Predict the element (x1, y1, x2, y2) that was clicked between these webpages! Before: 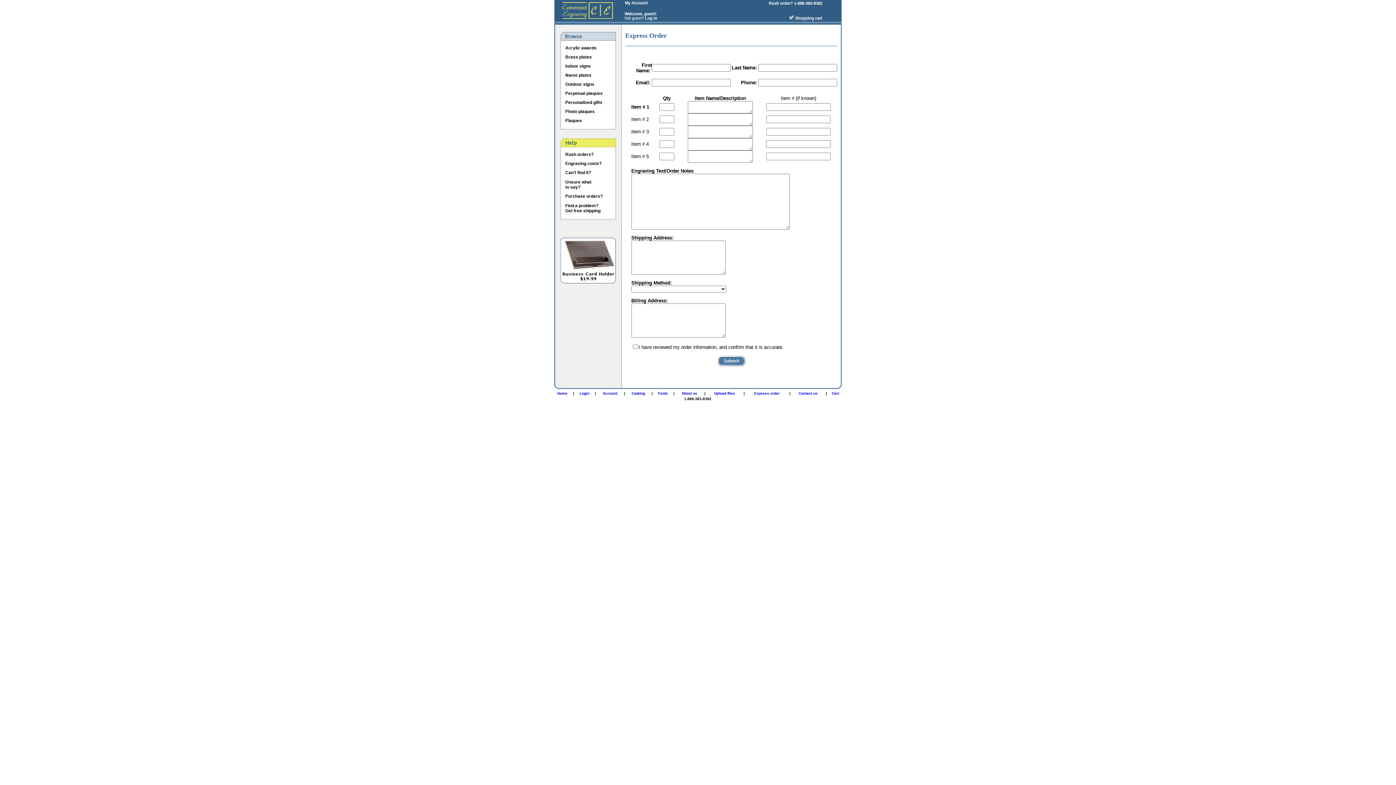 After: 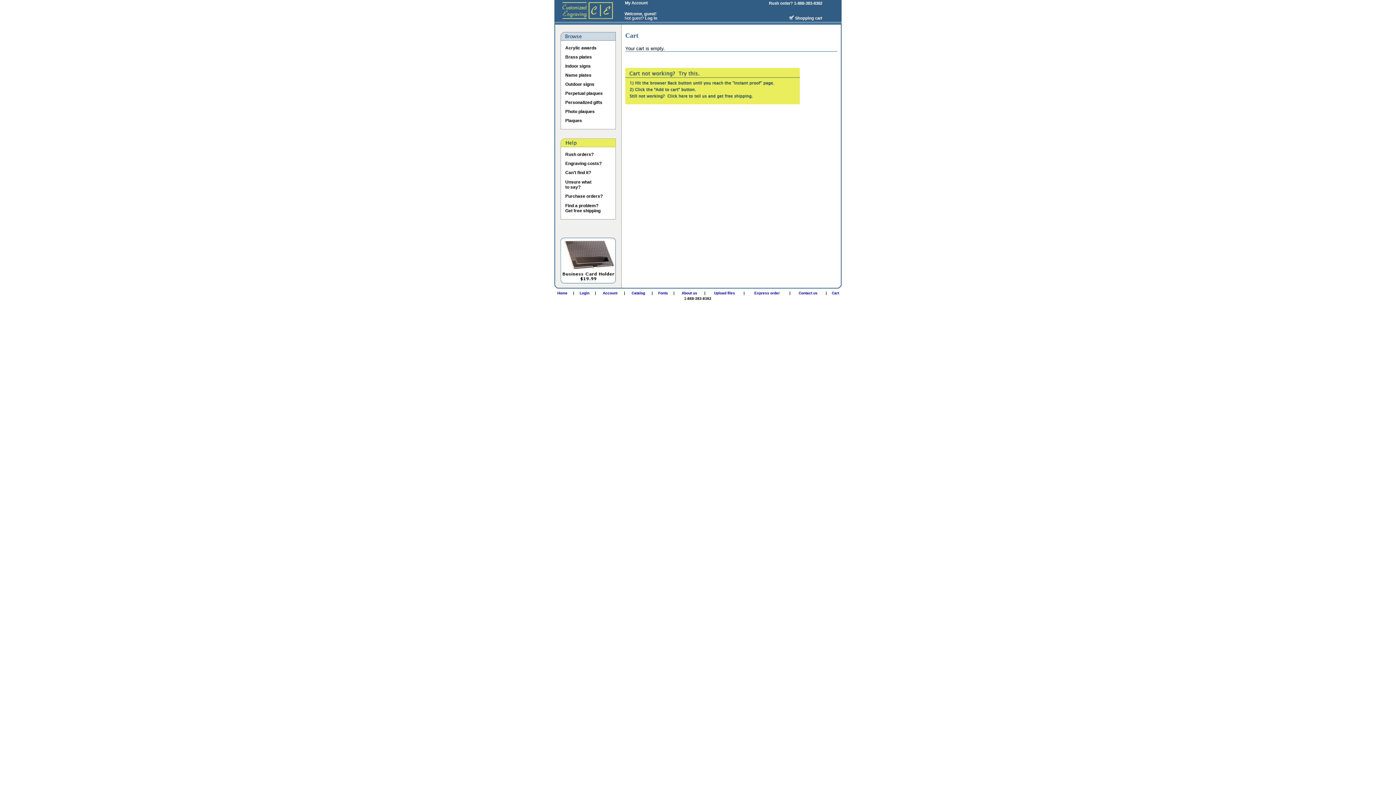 Action: bbox: (789, 16, 823, 20) label:  Shopping cart 